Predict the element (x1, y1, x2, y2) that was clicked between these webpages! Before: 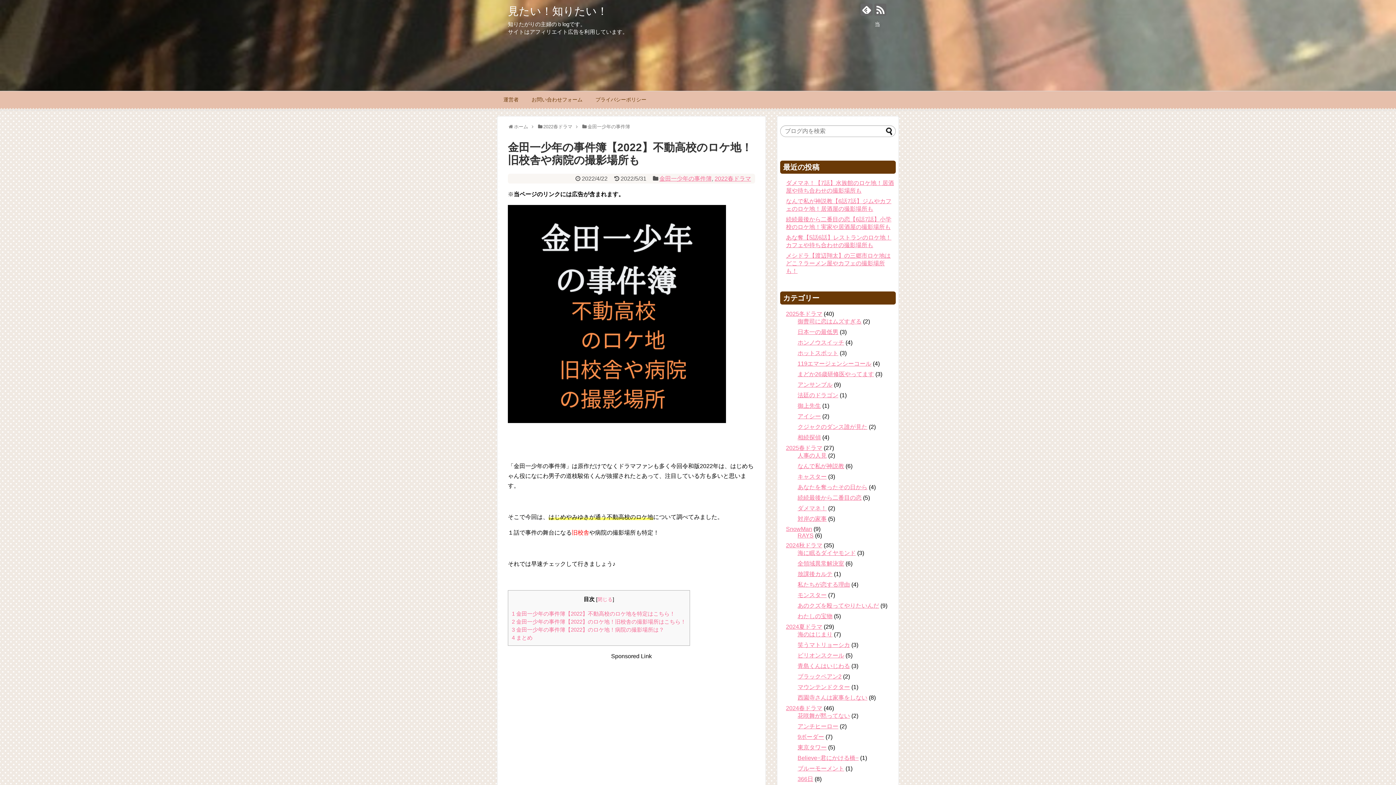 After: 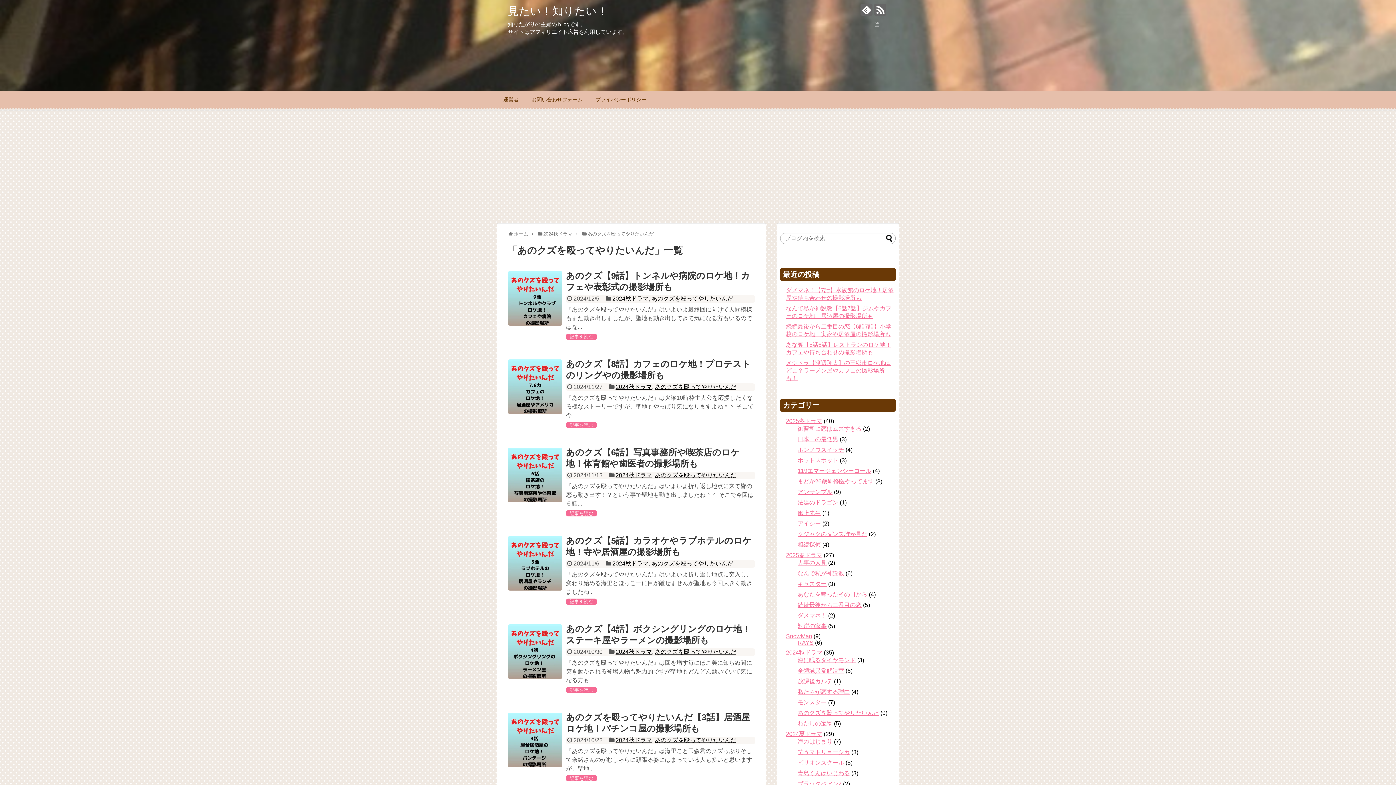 Action: label: あのクズを殴ってやりたいんだ bbox: (797, 602, 879, 609)